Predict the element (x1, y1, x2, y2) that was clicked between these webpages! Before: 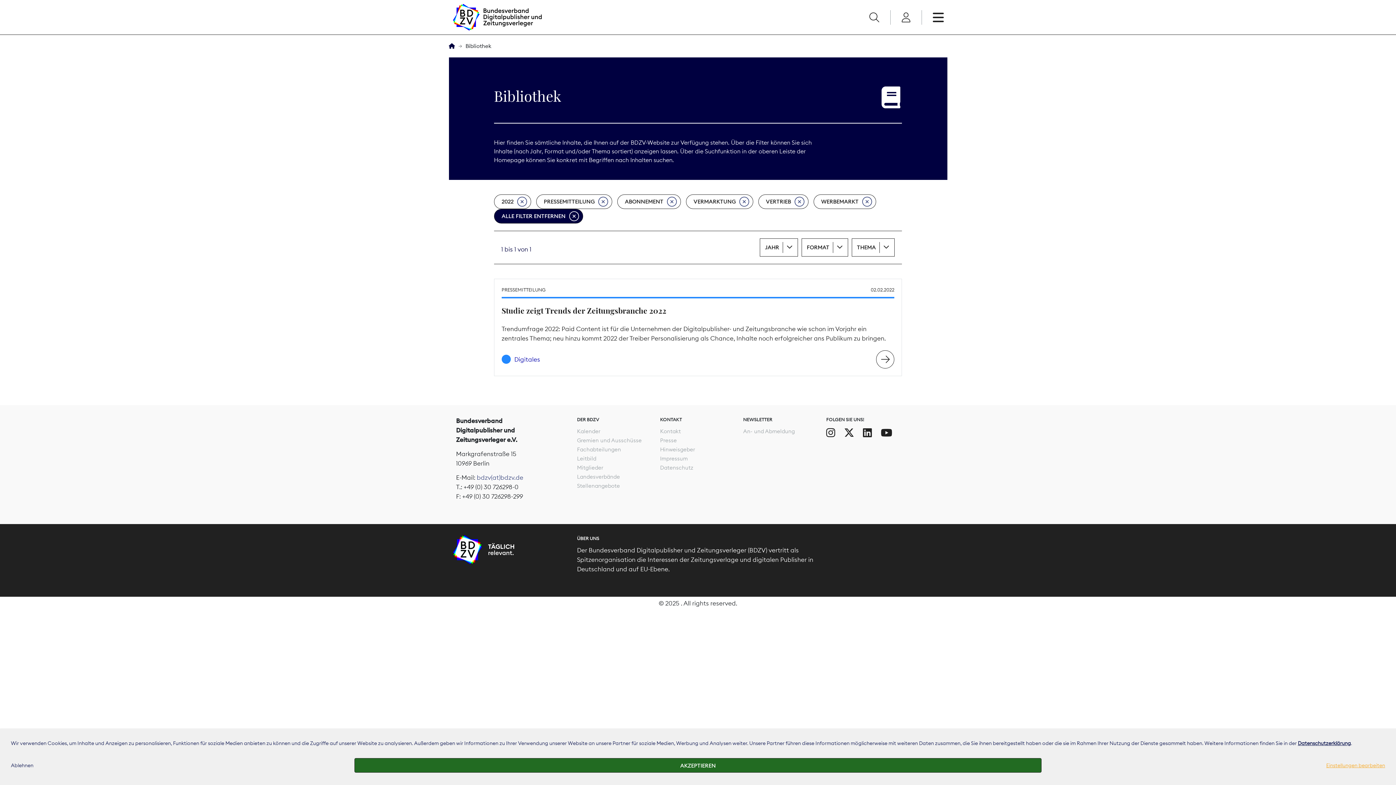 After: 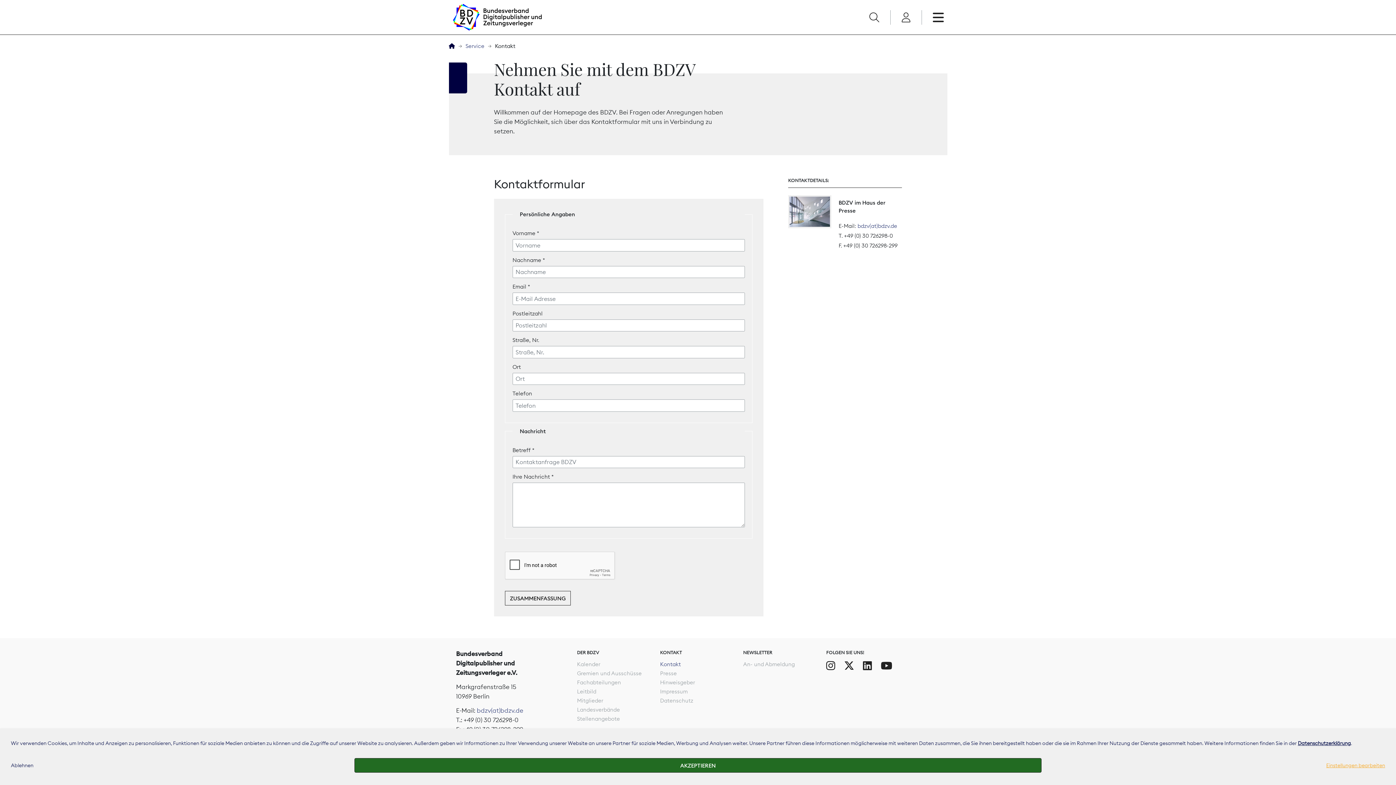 Action: label: Kontakt bbox: (660, 427, 680, 434)